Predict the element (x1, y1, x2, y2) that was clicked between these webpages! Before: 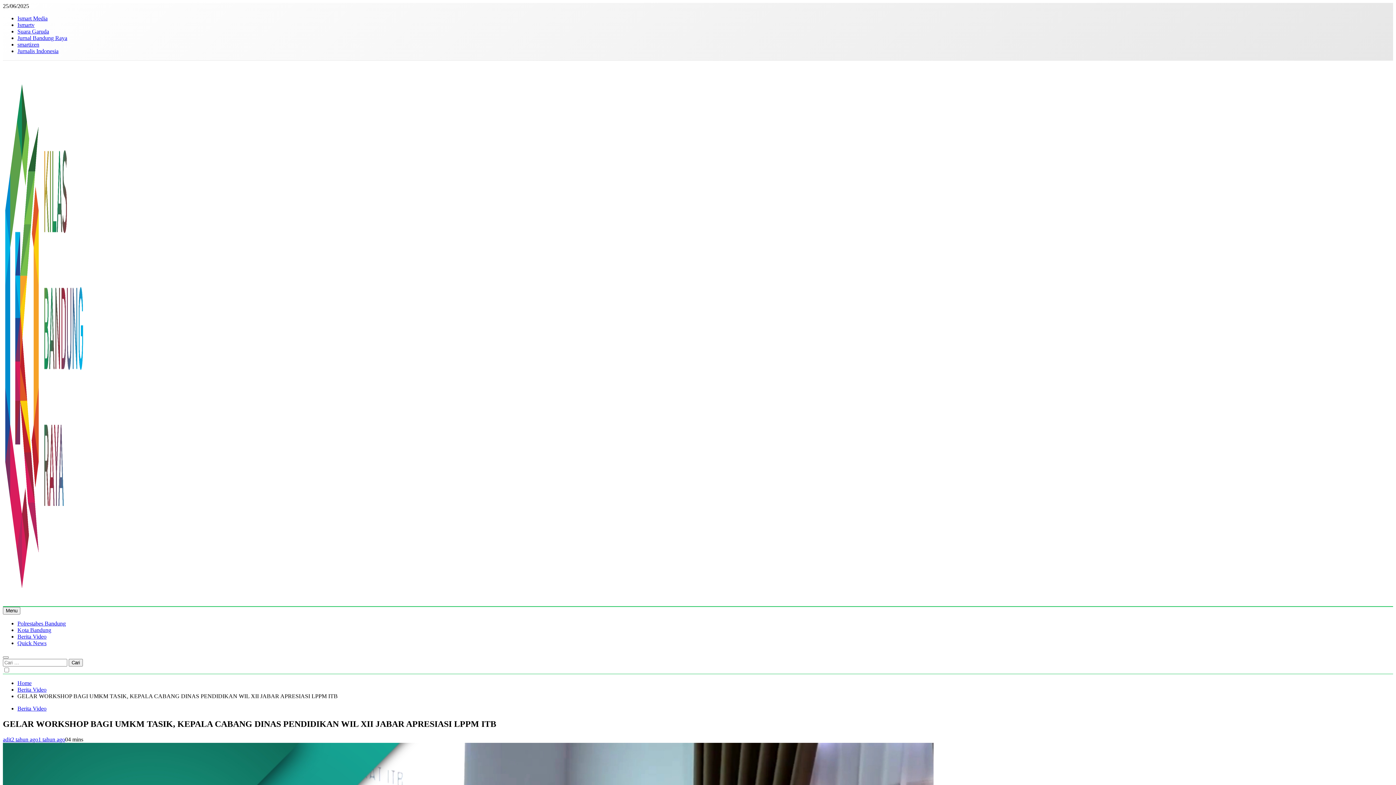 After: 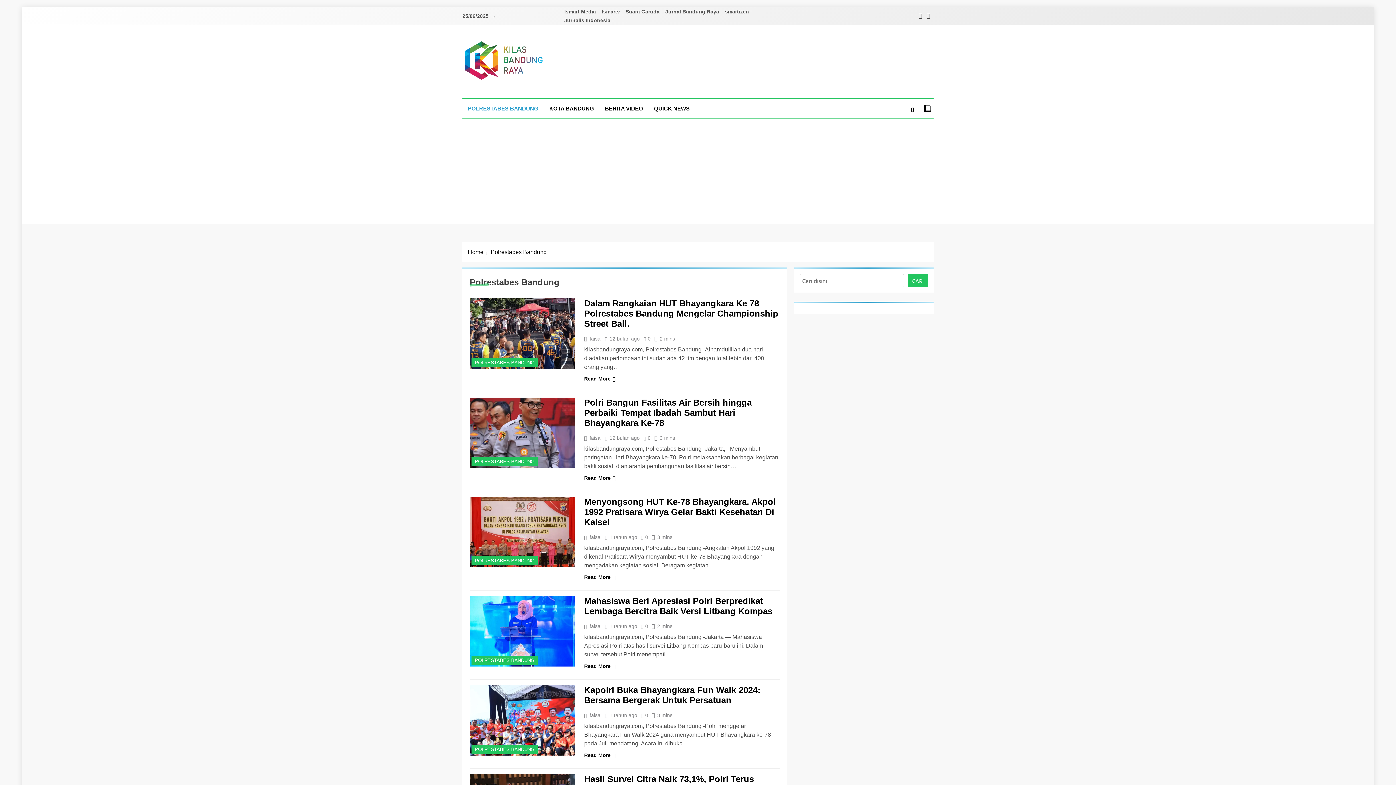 Action: bbox: (17, 620, 65, 626) label: Polrestabes Bandung